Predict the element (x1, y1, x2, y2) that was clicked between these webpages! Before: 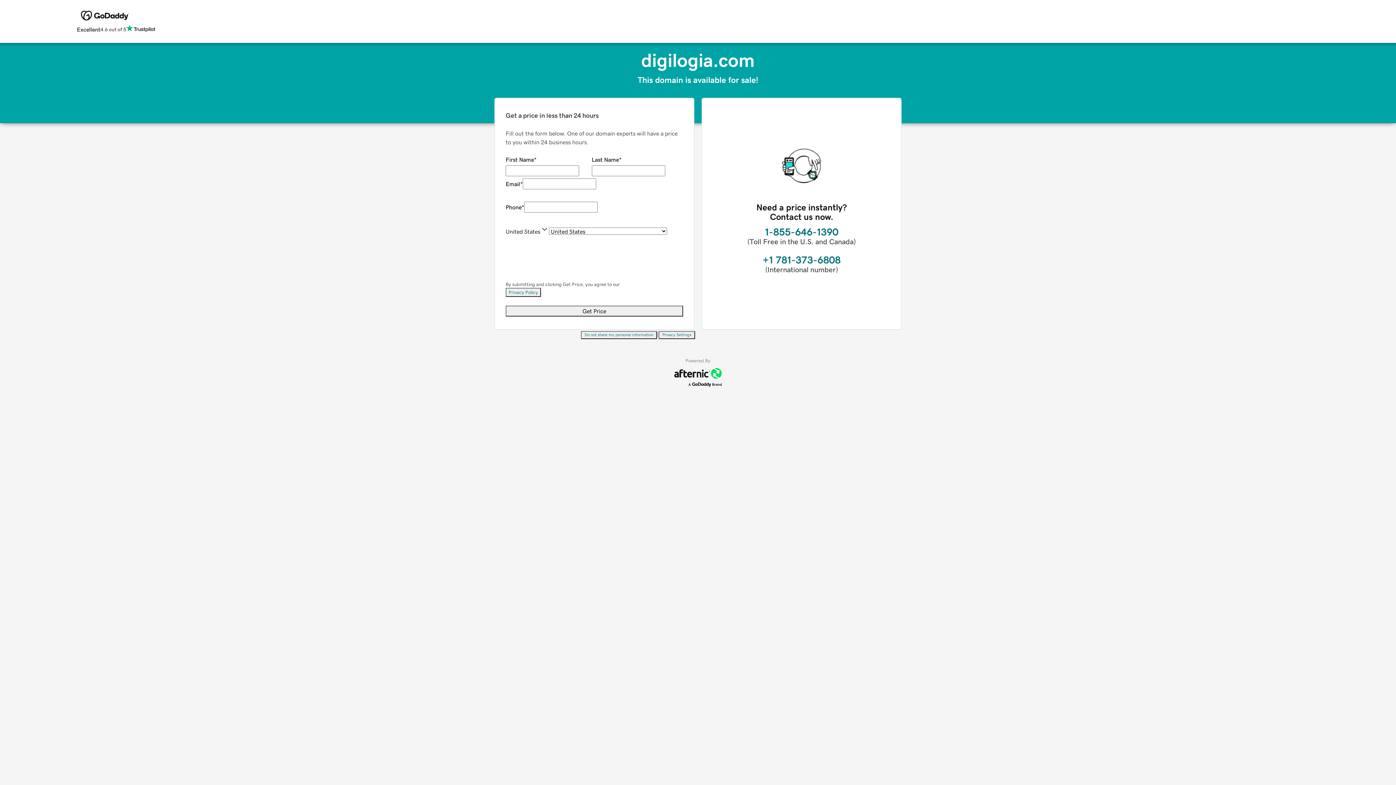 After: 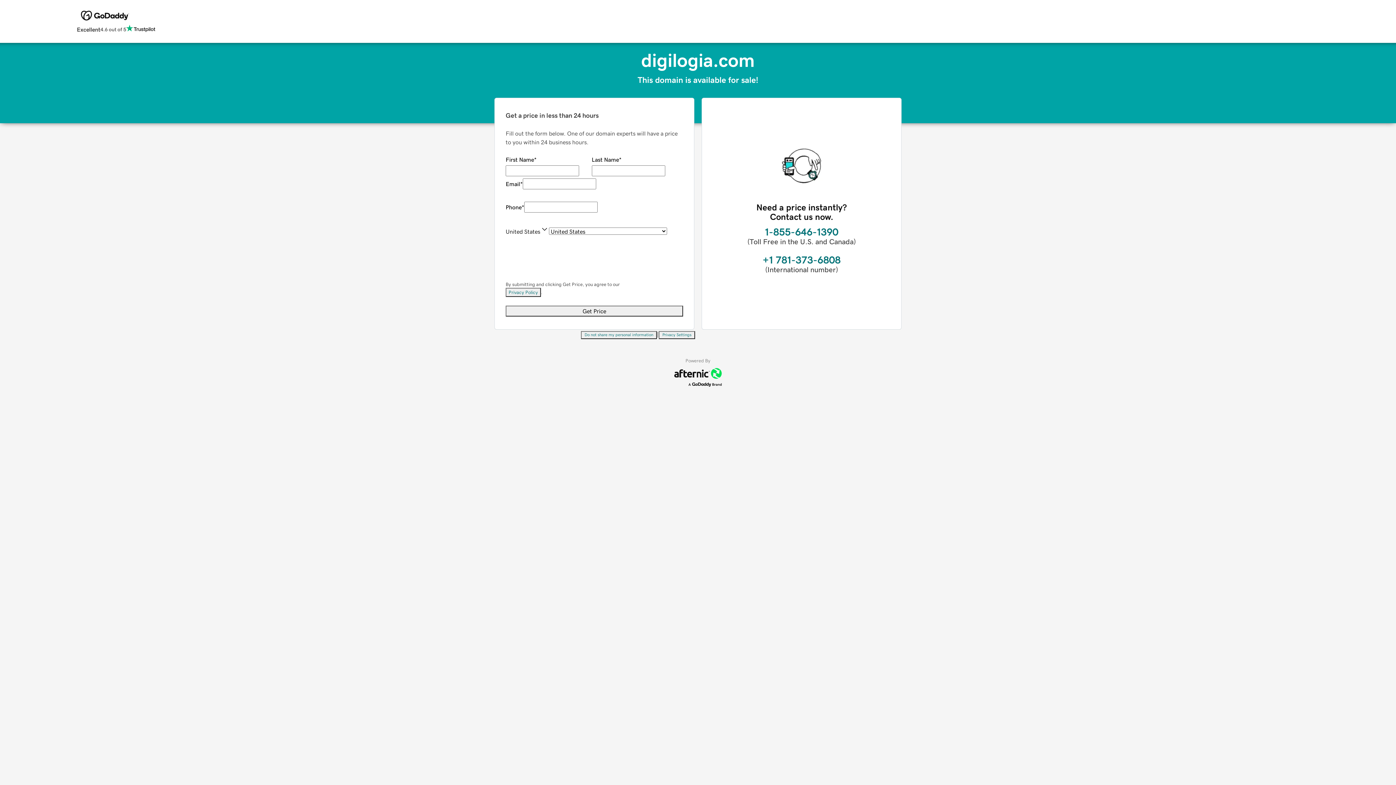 Action: bbox: (658, 331, 695, 339) label: Privacy Settings